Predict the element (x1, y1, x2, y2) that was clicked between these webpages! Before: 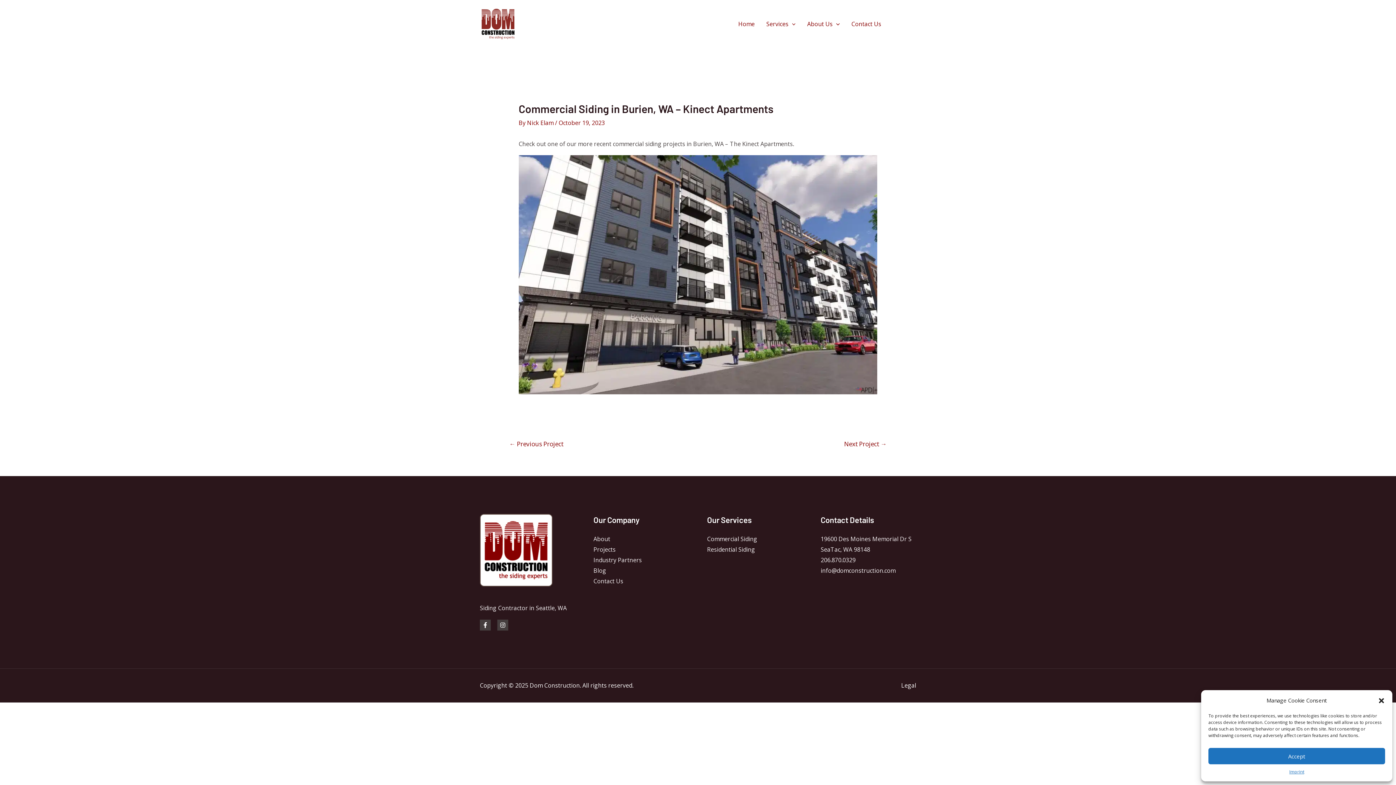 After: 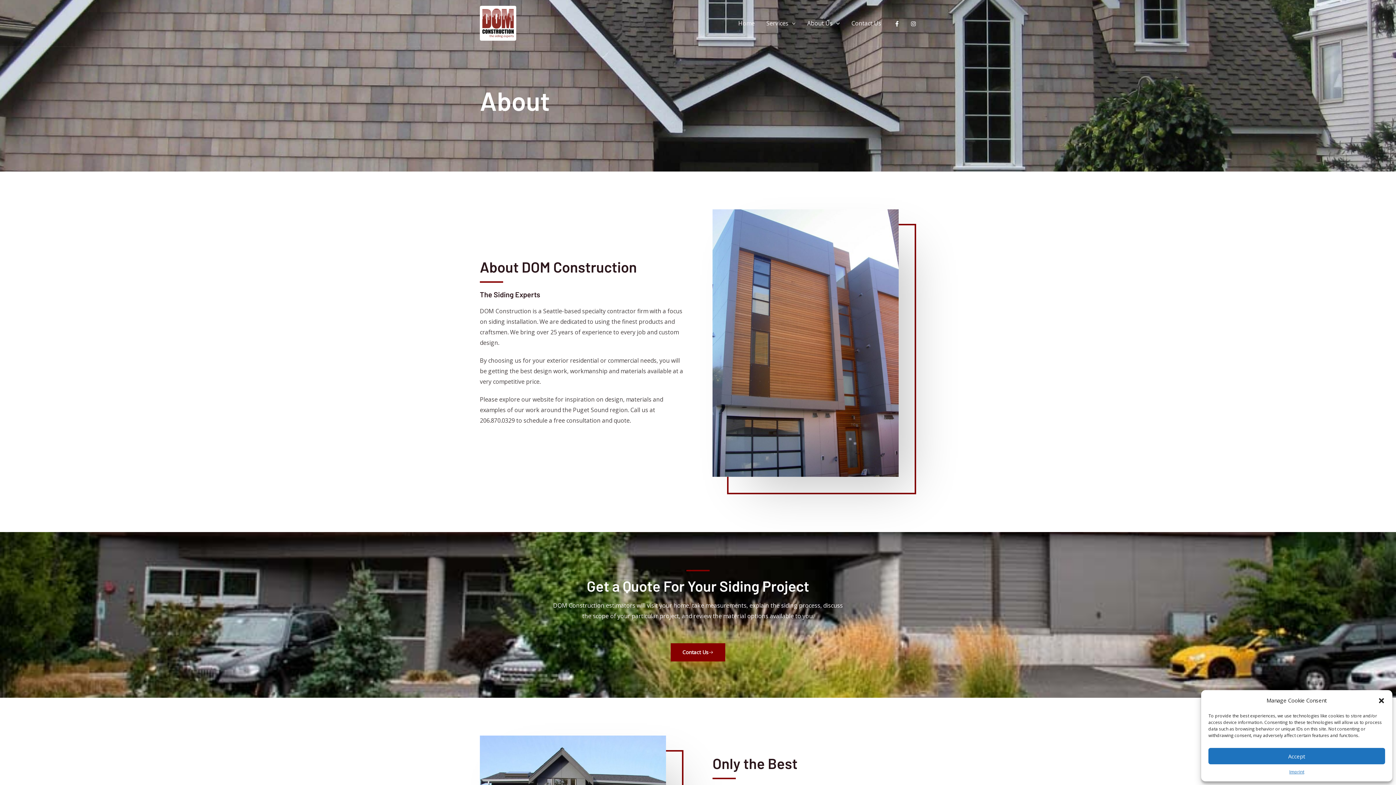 Action: label: About Us bbox: (801, 11, 845, 36)